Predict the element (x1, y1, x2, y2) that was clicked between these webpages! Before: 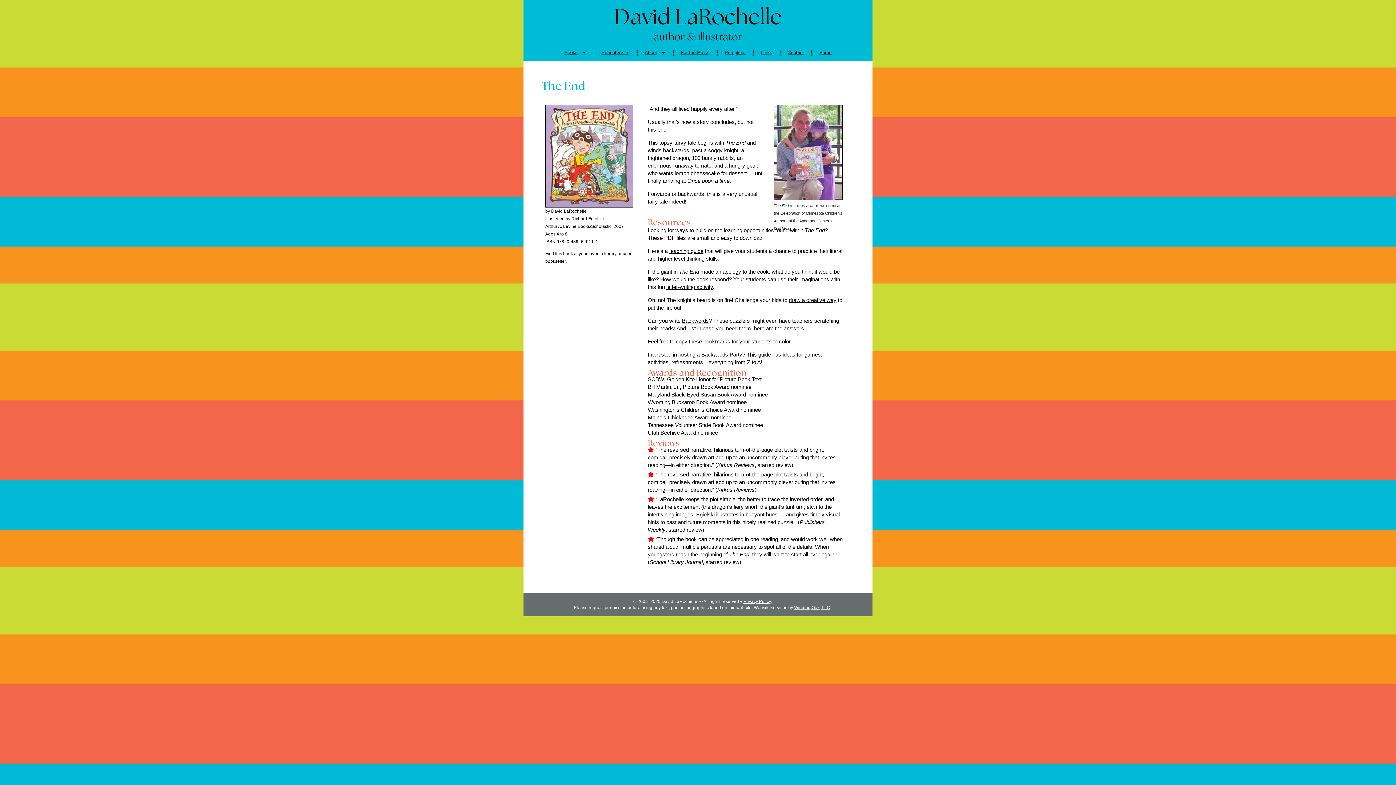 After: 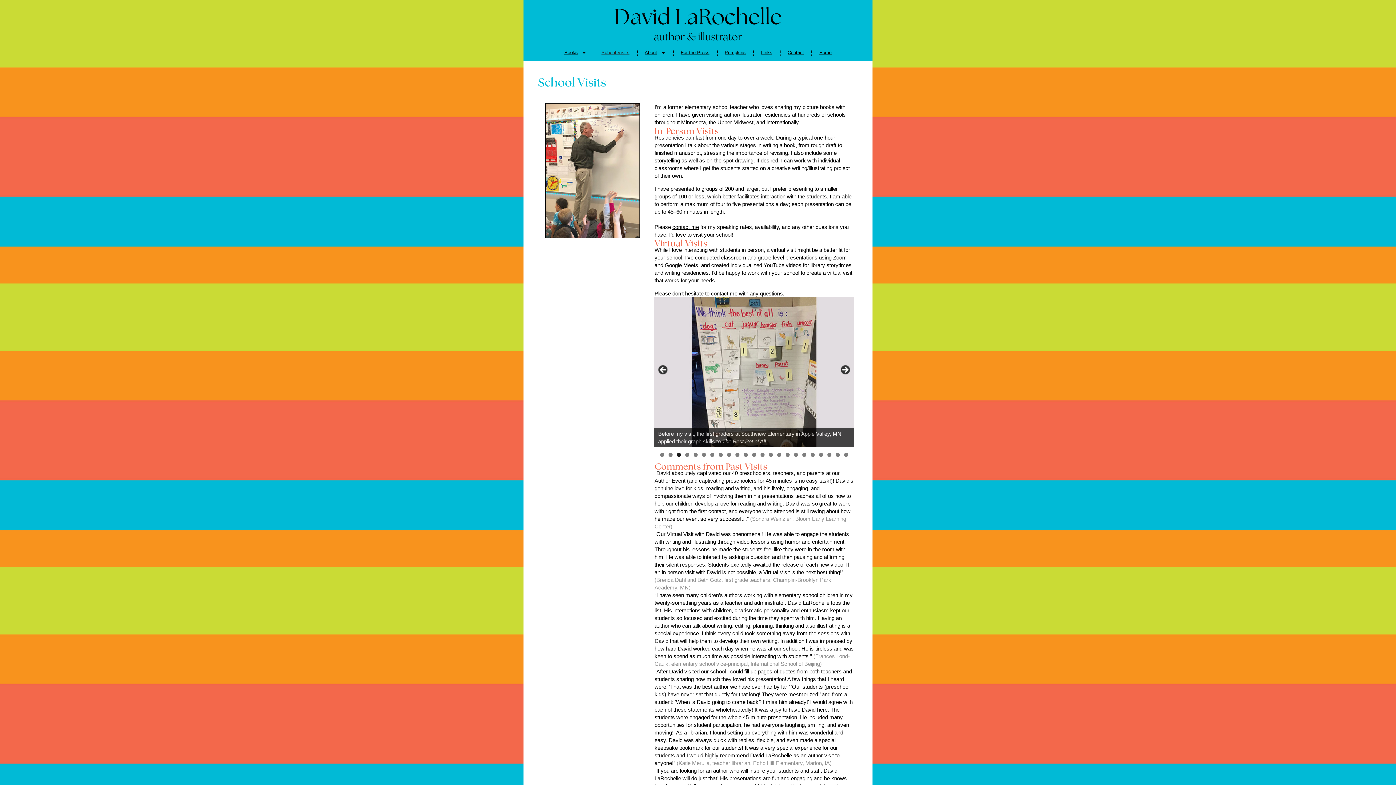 Action: label: School Visits bbox: (594, 44, 636, 61)